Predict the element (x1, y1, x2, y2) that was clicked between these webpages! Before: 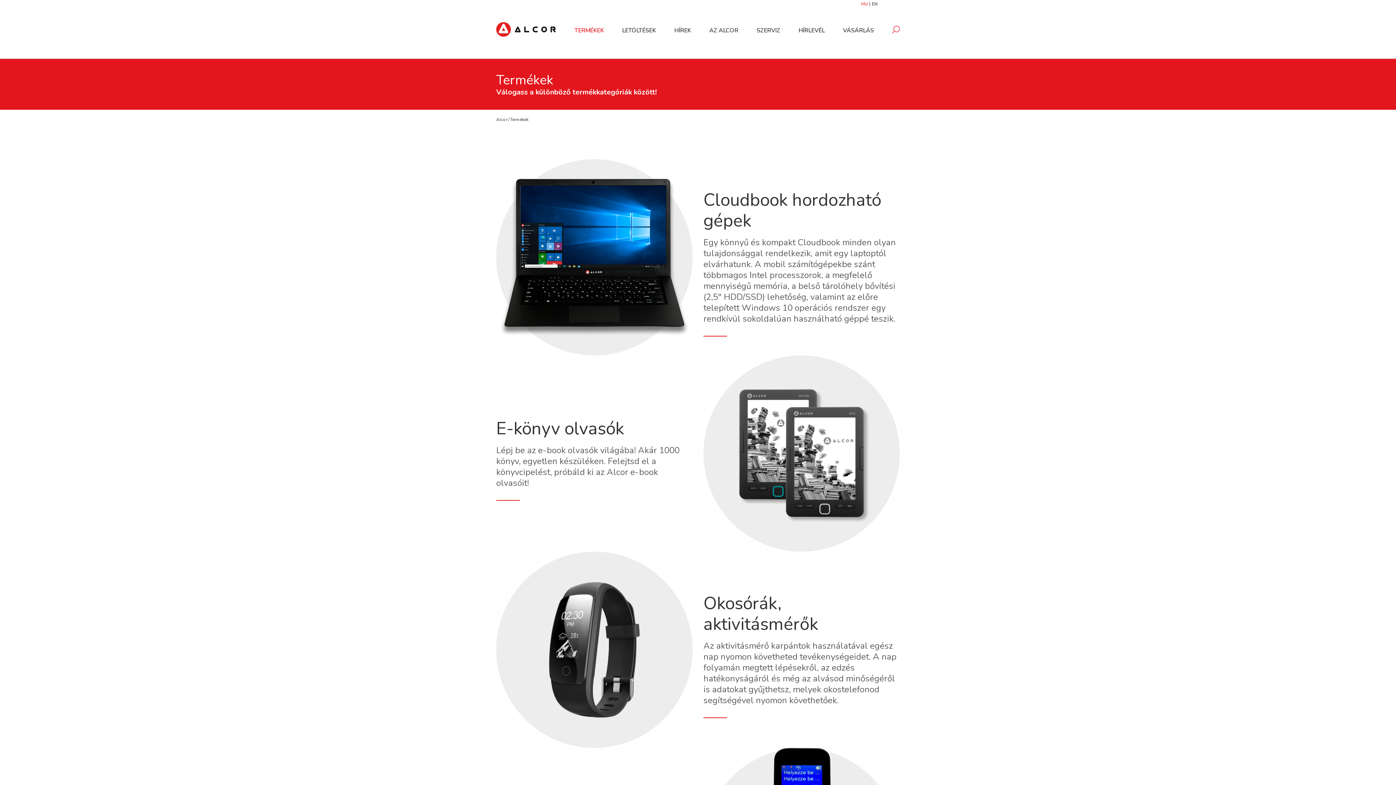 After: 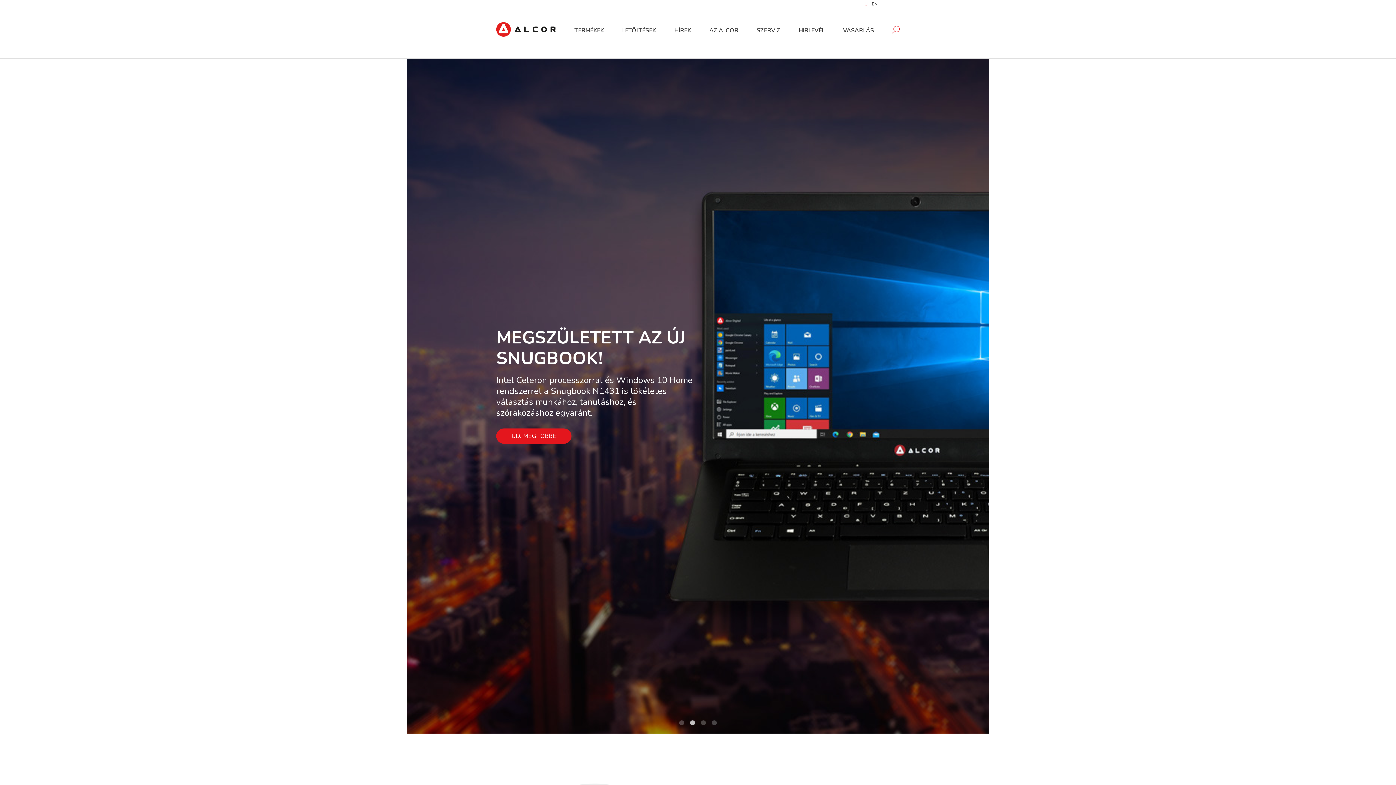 Action: bbox: (496, 20, 556, 38)